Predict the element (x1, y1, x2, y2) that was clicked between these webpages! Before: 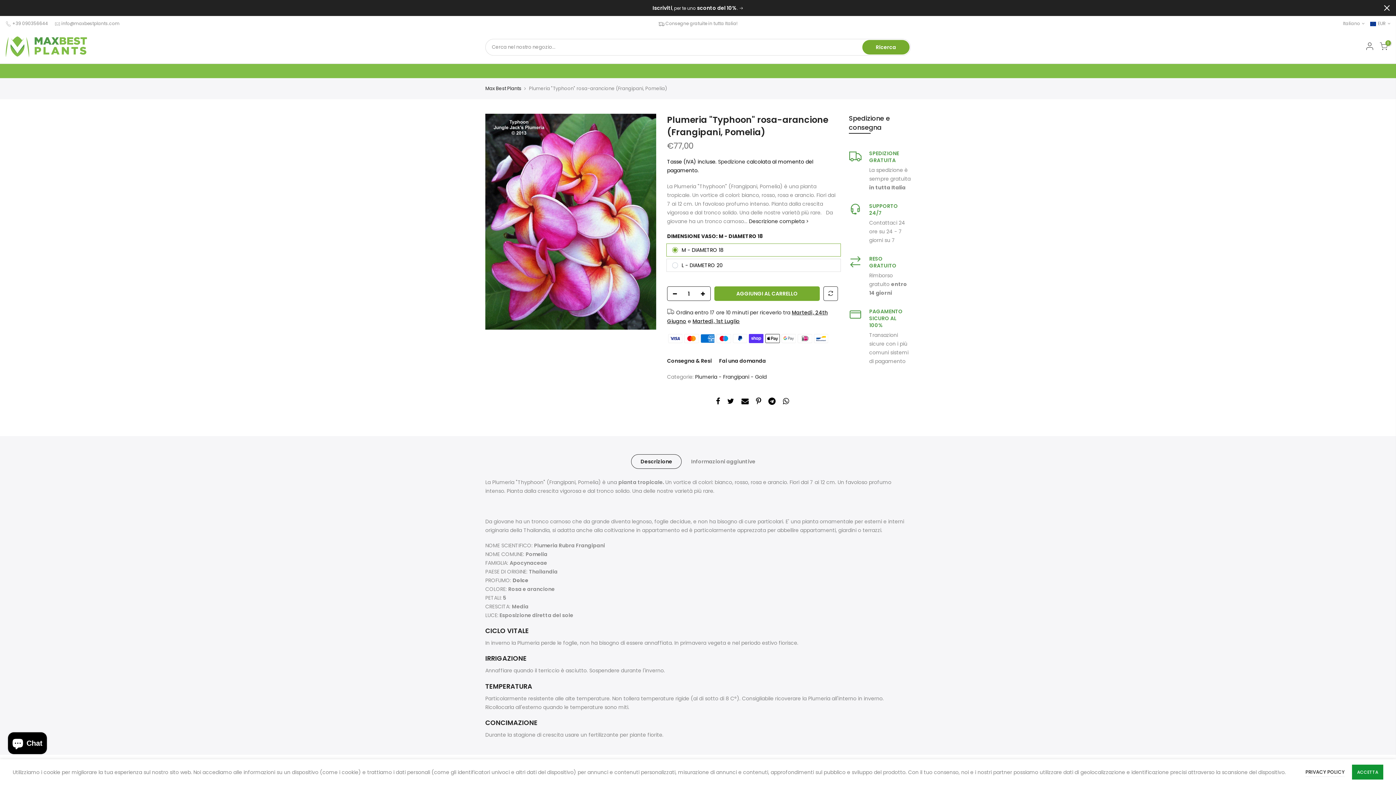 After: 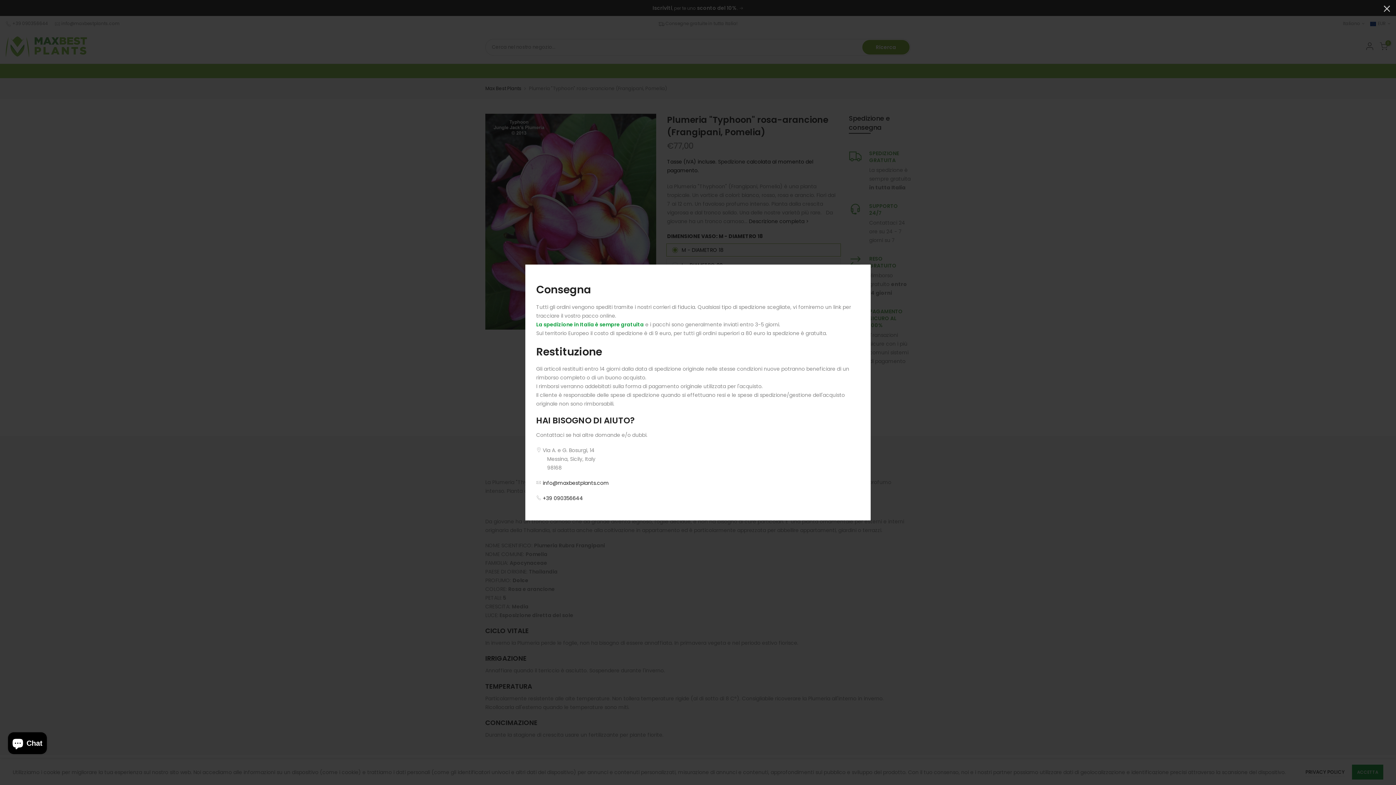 Action: bbox: (667, 357, 712, 364) label: Consegna & Resi